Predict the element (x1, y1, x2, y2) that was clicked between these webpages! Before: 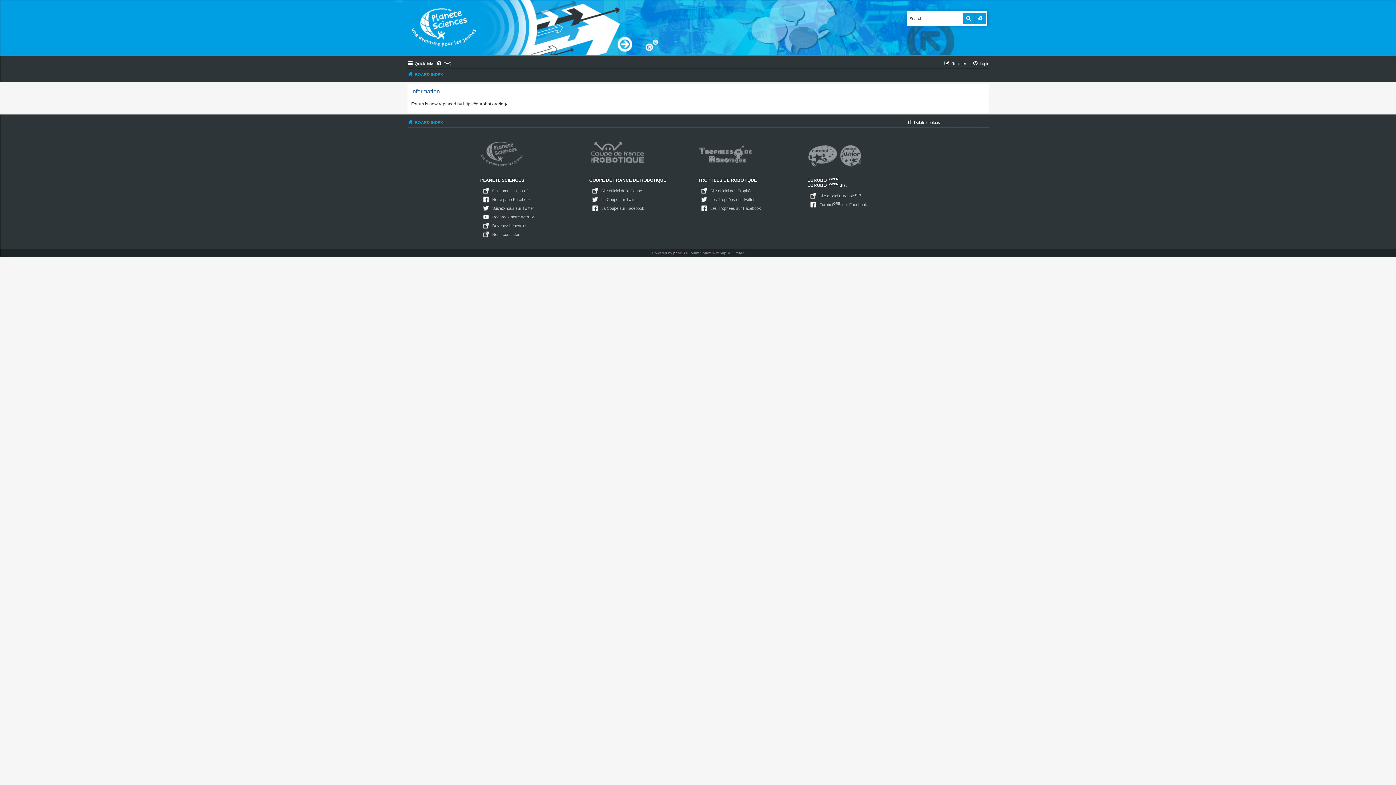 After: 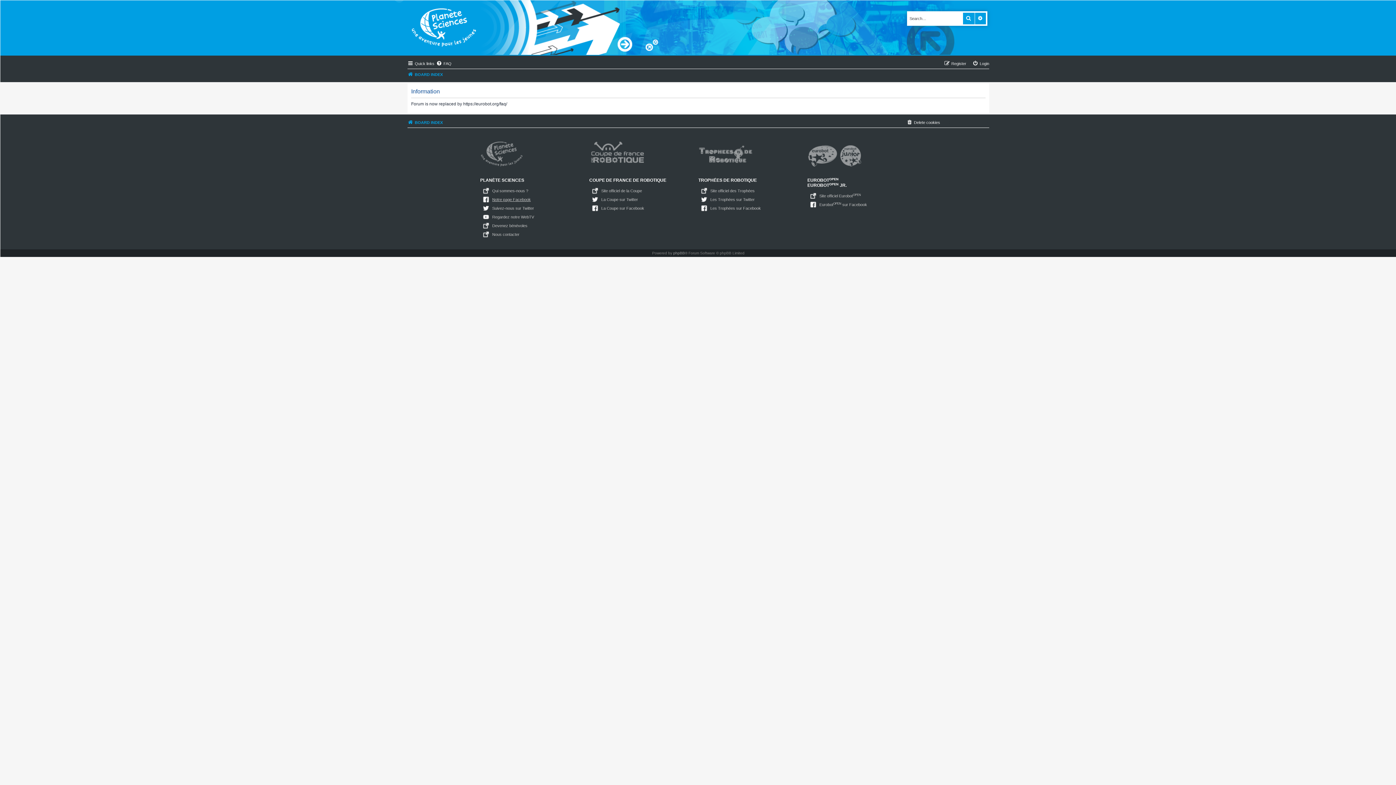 Action: bbox: (492, 196, 530, 203) label: Notre page Facebook